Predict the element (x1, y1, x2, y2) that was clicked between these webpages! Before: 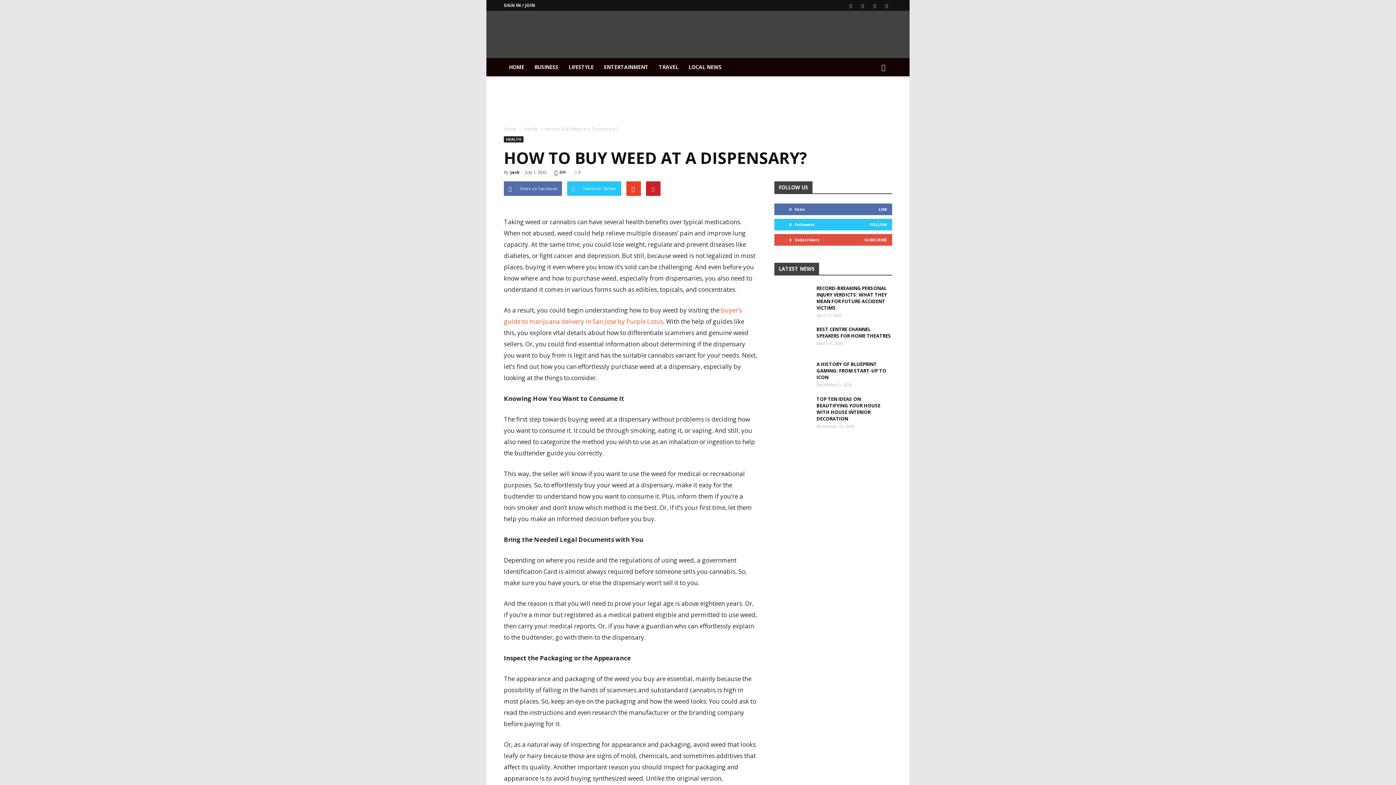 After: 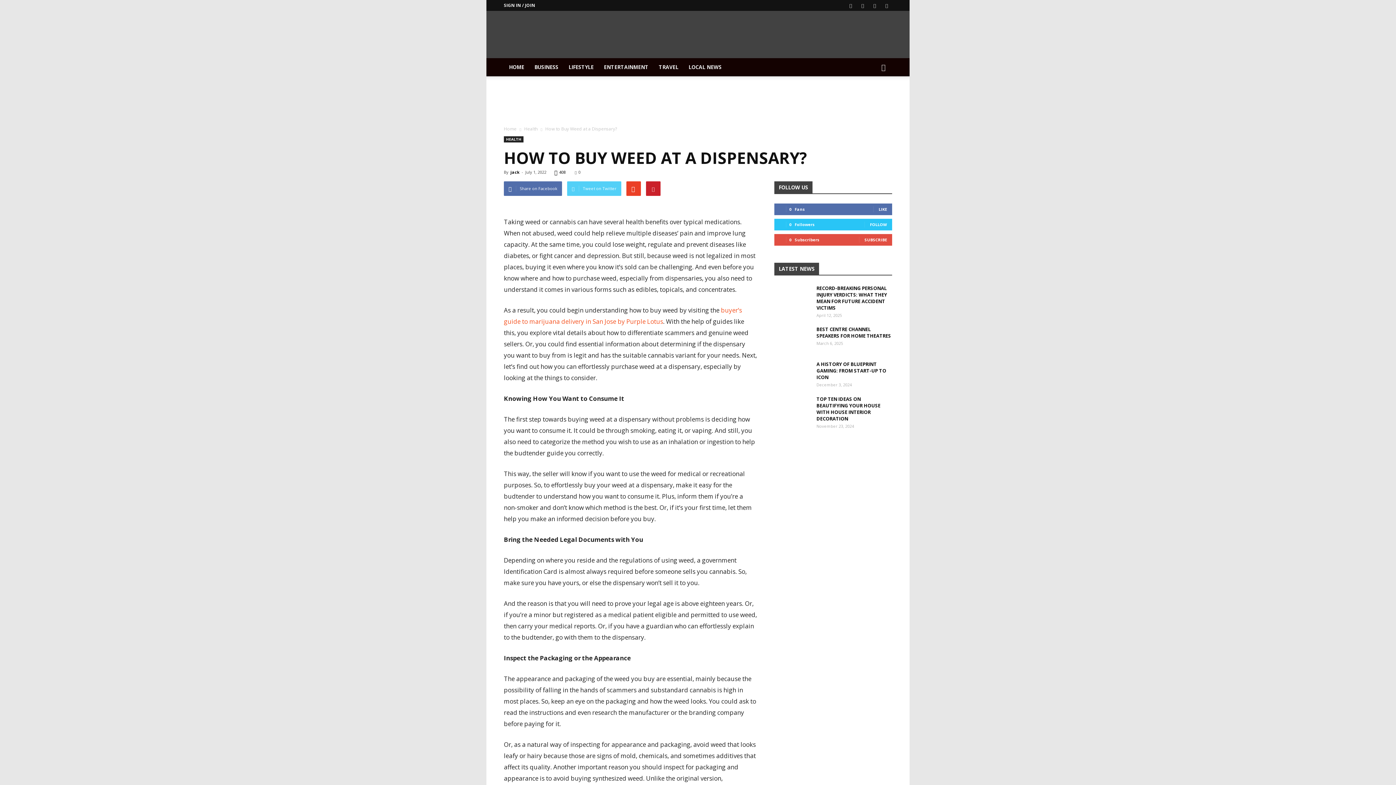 Action: bbox: (567, 181, 621, 196) label: Tweet on Twitter